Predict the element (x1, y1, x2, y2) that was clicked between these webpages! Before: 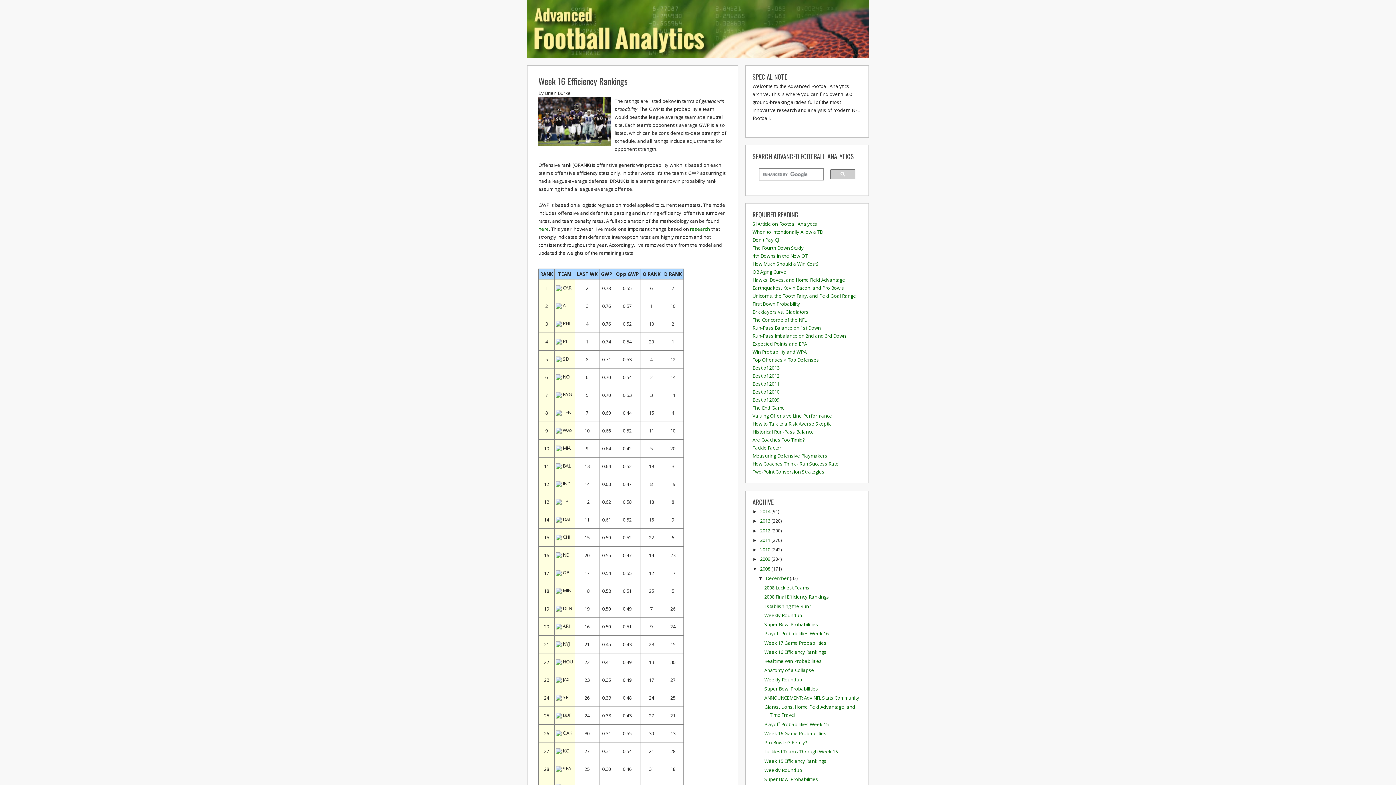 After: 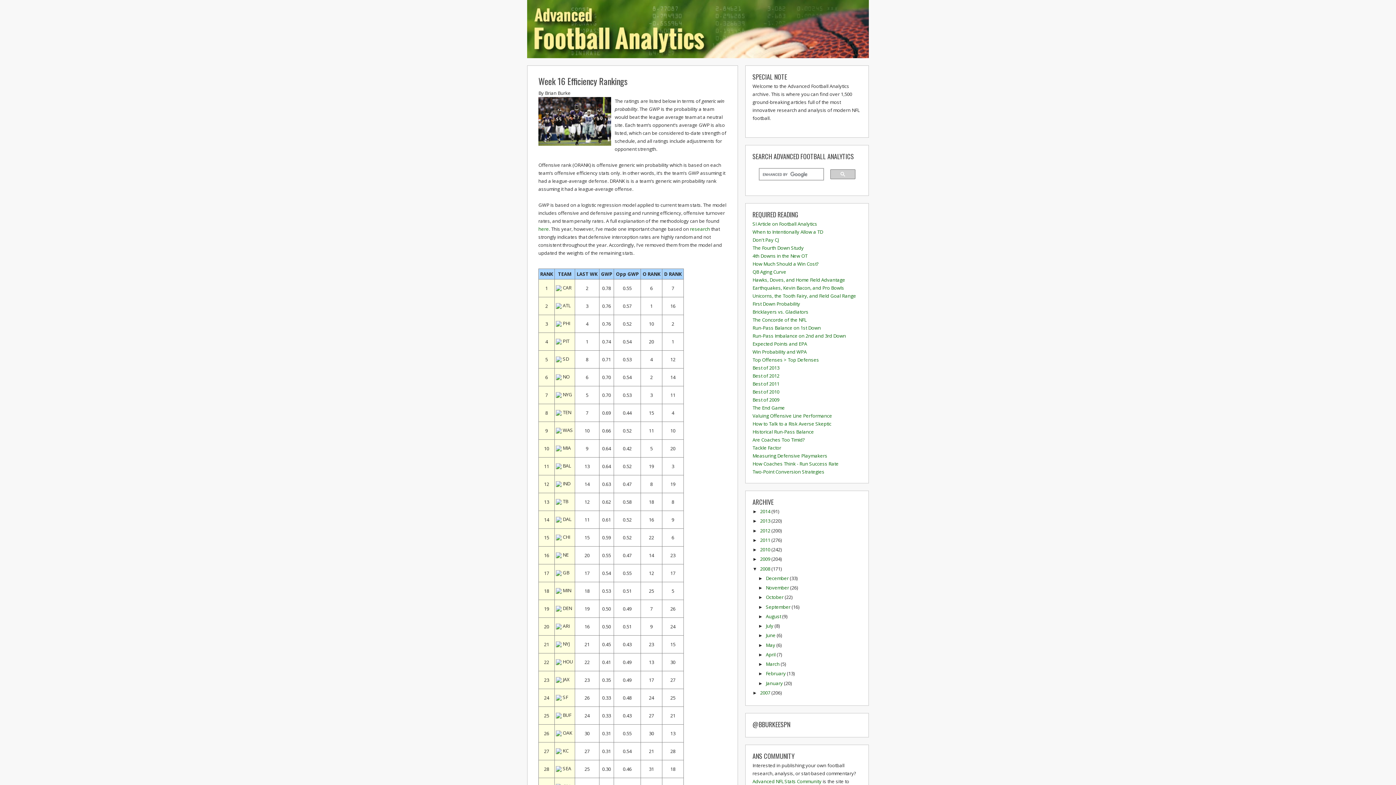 Action: bbox: (758, 575, 766, 581) label: ▼  